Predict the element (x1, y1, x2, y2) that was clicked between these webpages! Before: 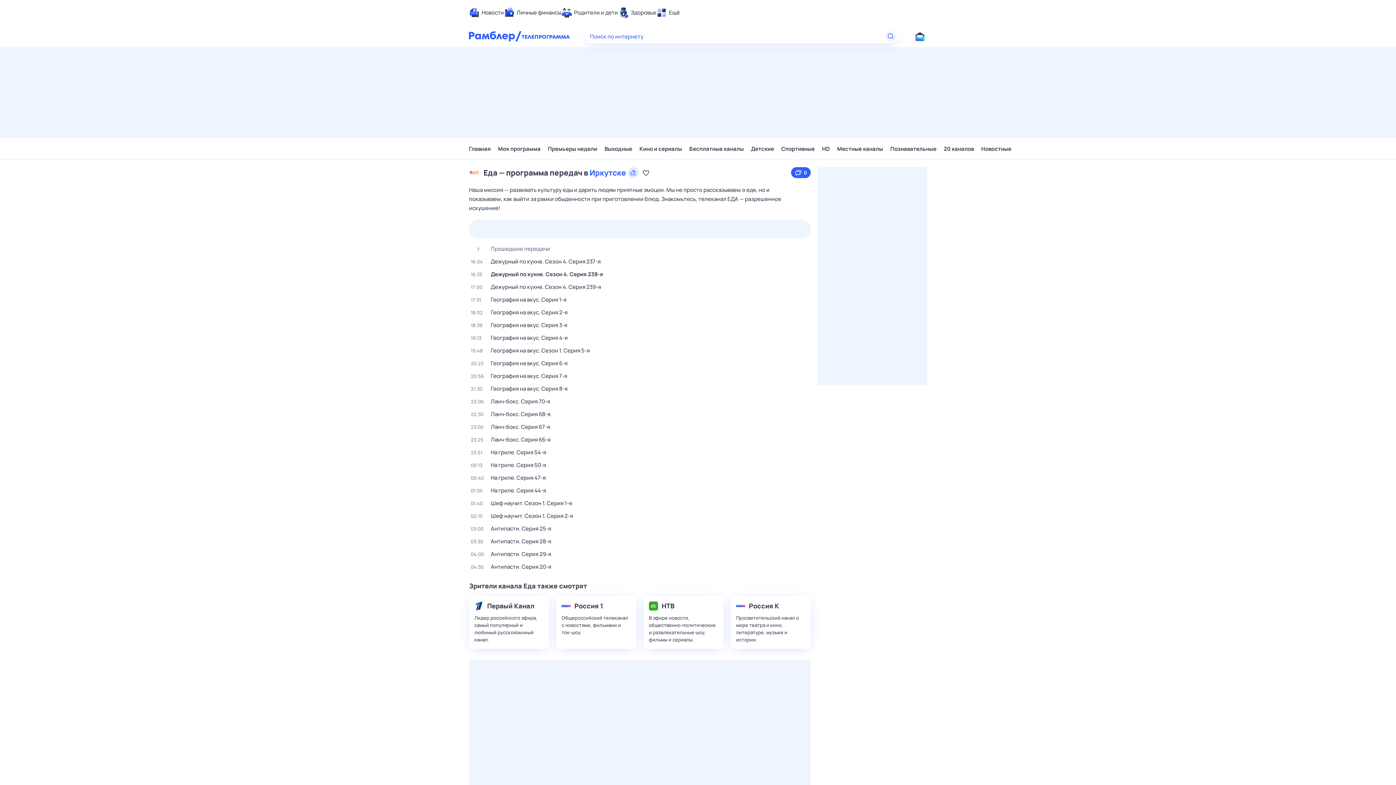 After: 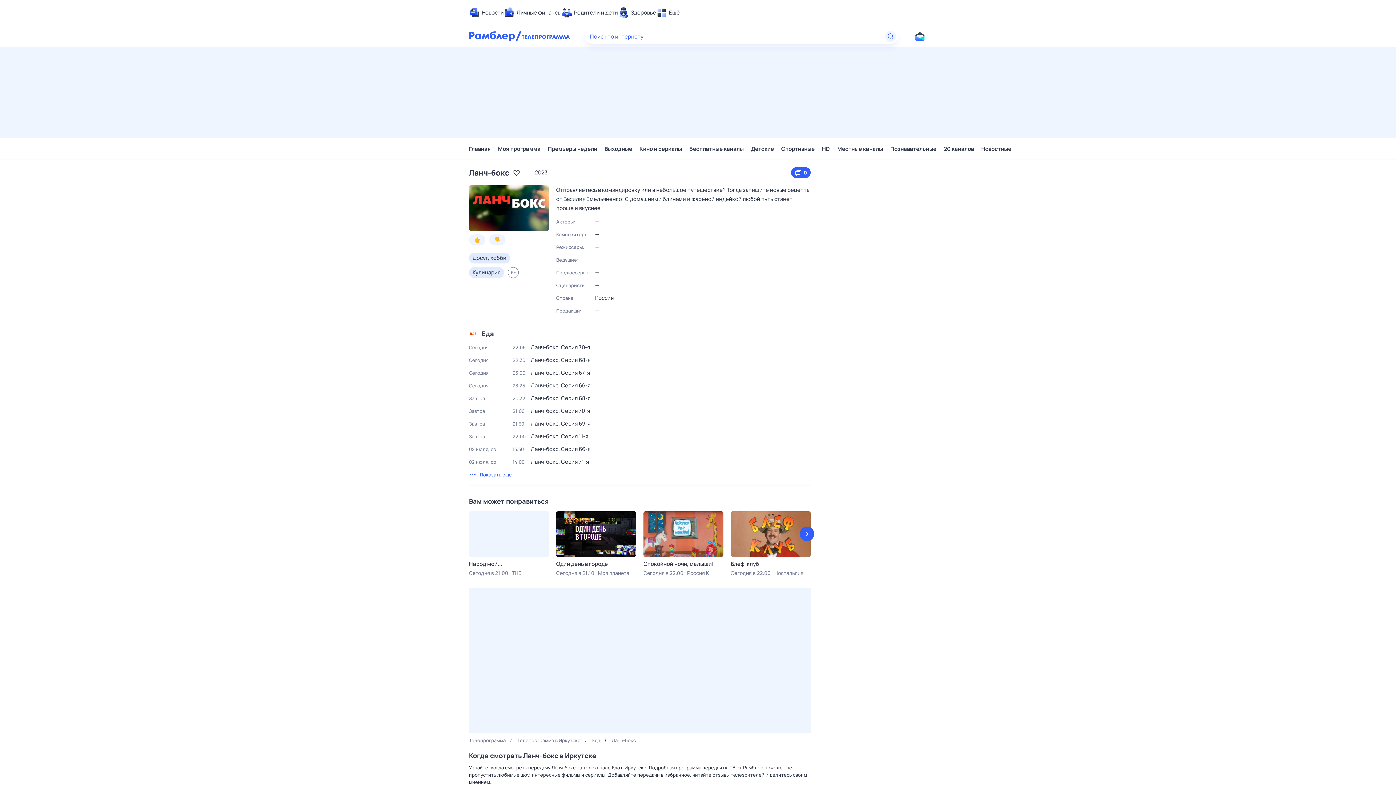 Action: label: 23:00
Ланч-бокс. Серия 67-я bbox: (469, 423, 810, 430)